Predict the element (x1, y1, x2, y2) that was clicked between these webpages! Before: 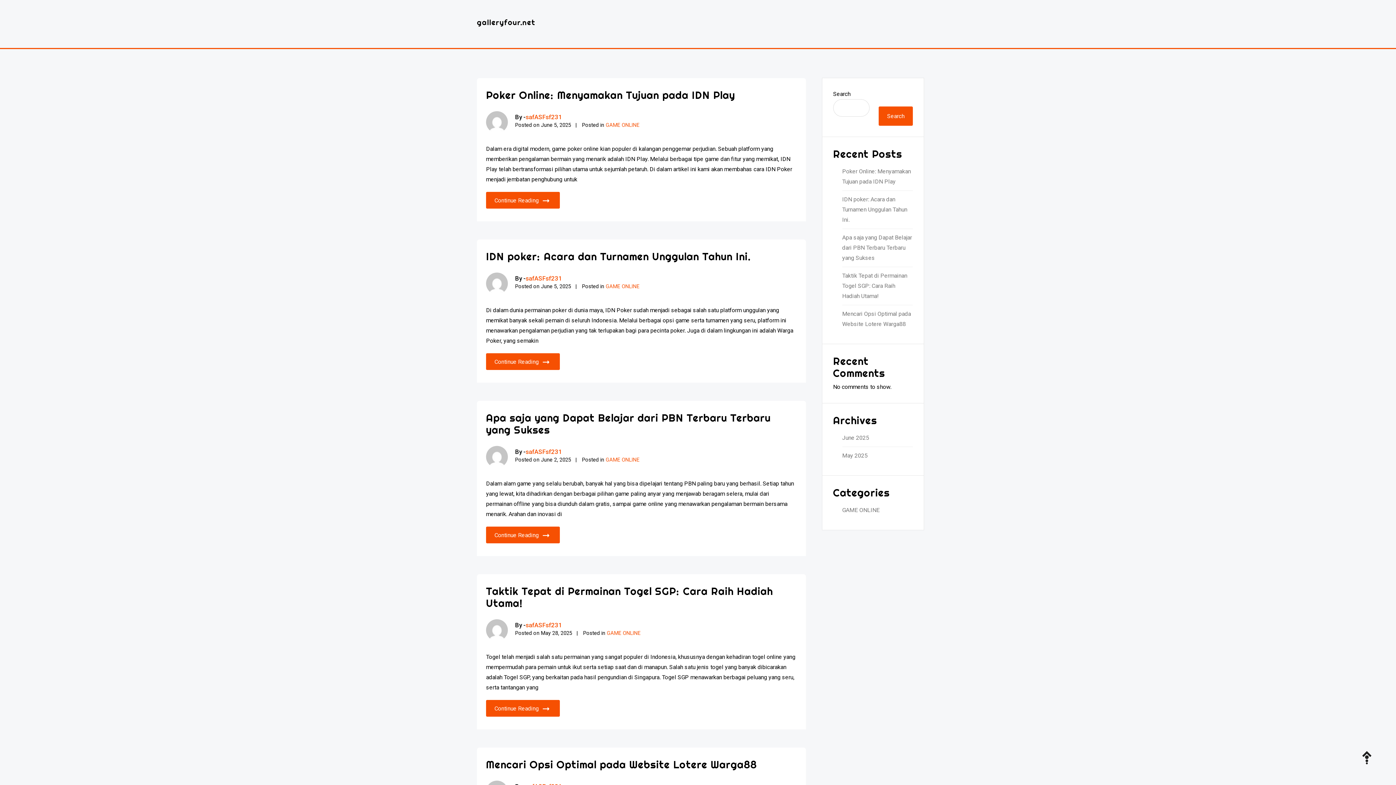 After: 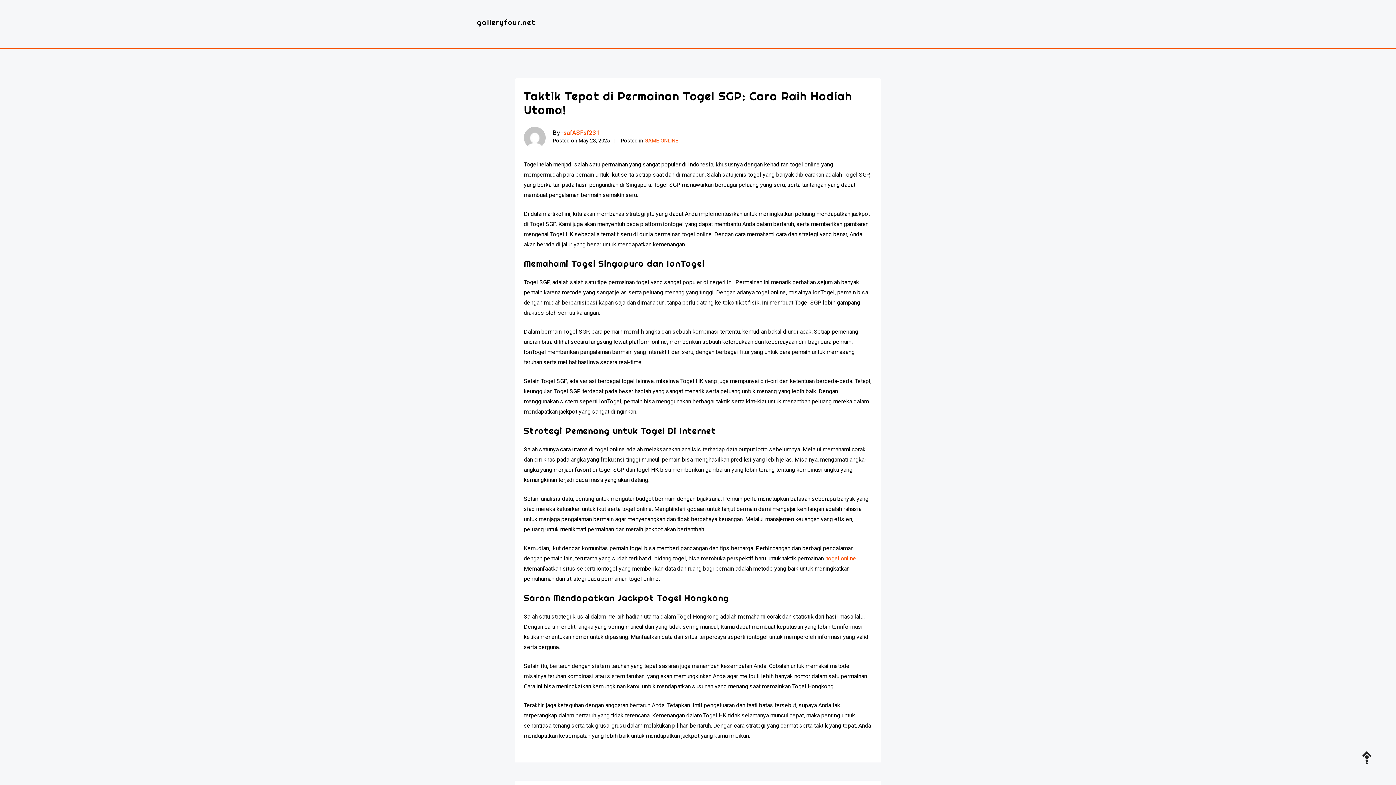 Action: bbox: (842, 270, 913, 301) label: Taktik Tepat di Permainan Togel SGP: Cara Raih Hadiah Utama!